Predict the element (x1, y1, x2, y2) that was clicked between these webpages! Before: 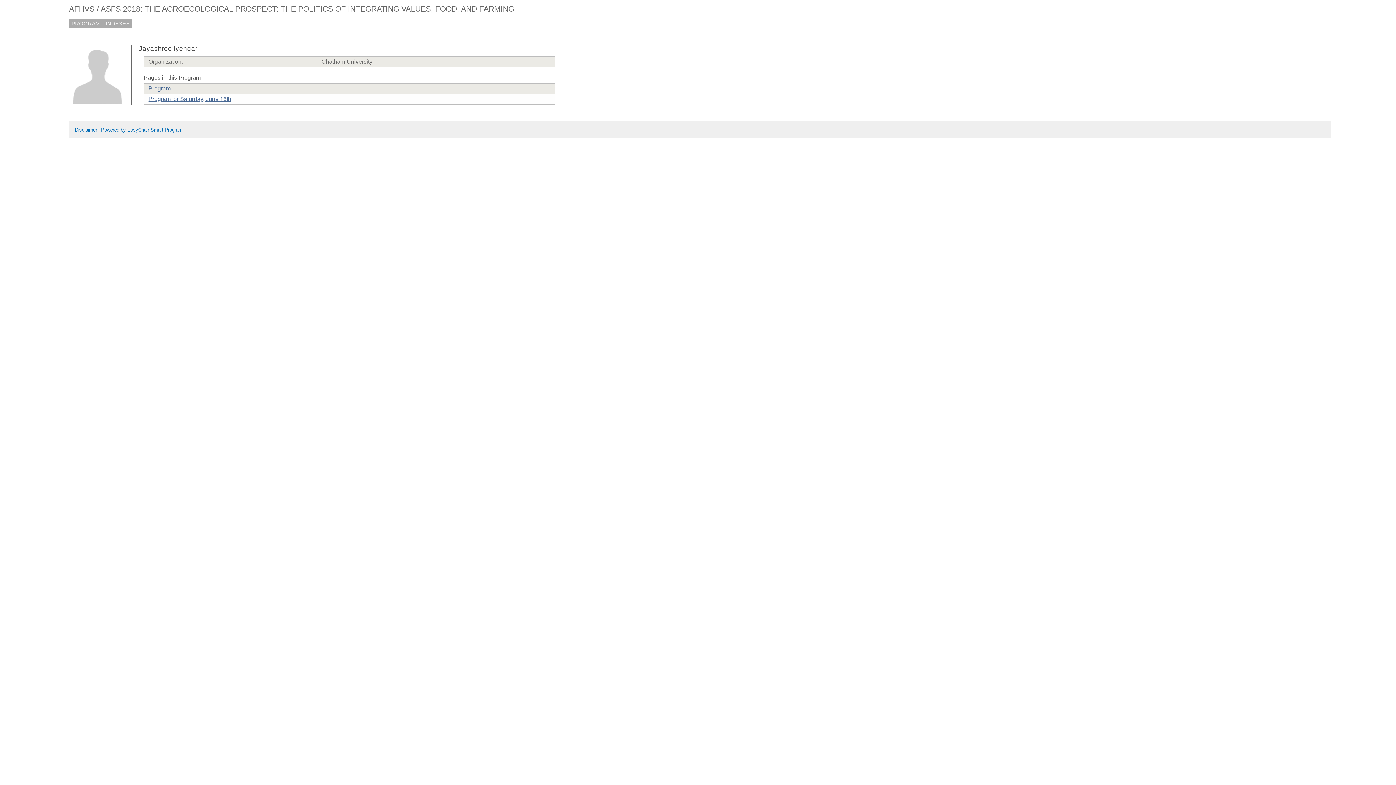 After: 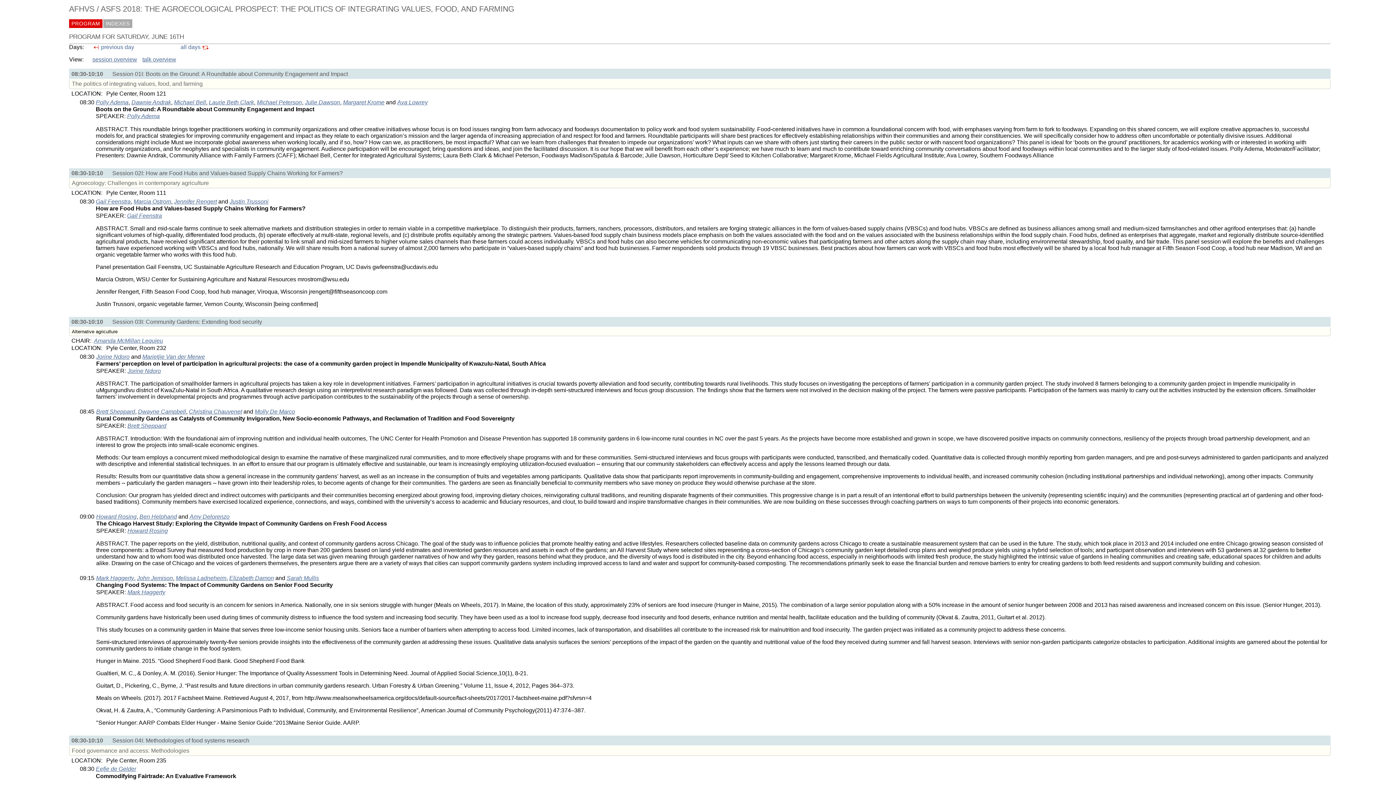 Action: bbox: (148, 96, 231, 102) label: Program for Saturday, June 16th